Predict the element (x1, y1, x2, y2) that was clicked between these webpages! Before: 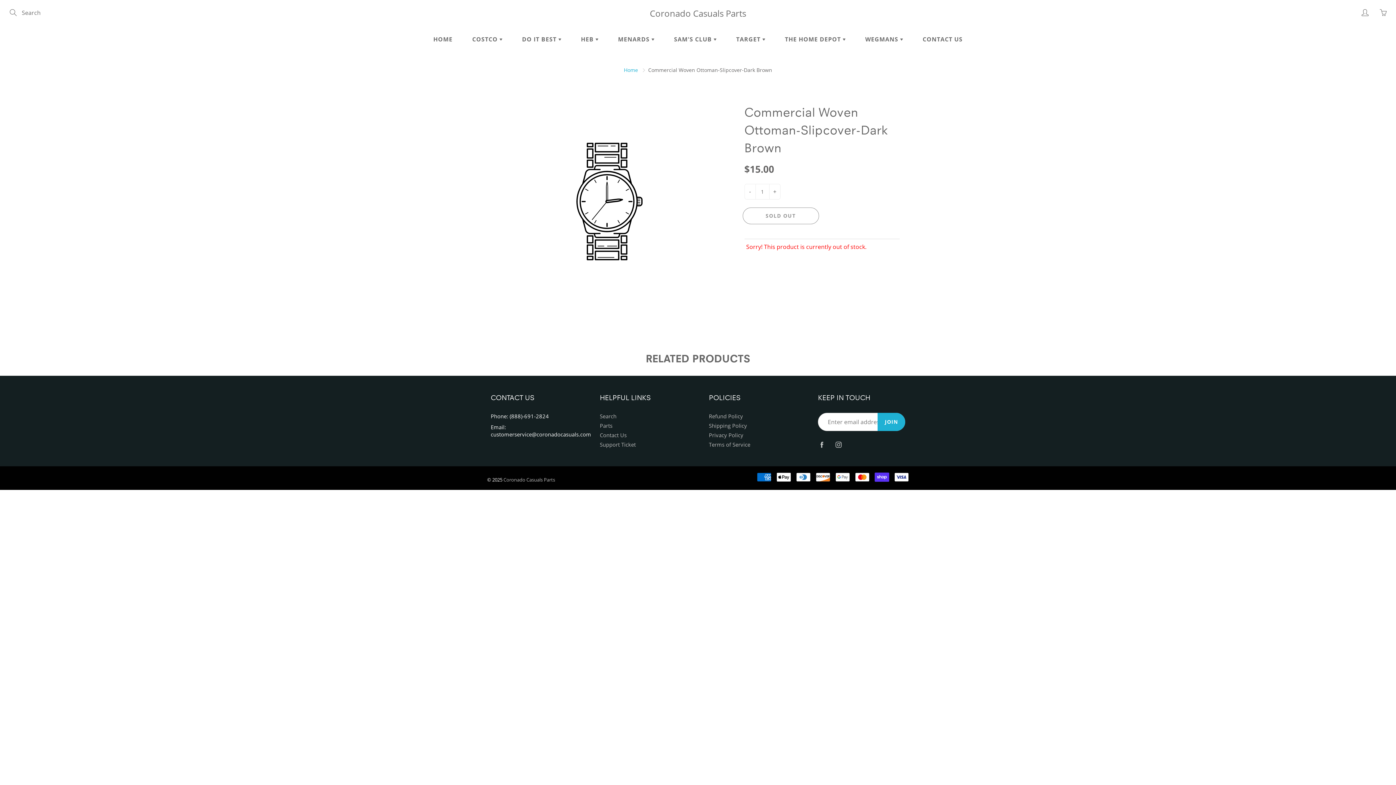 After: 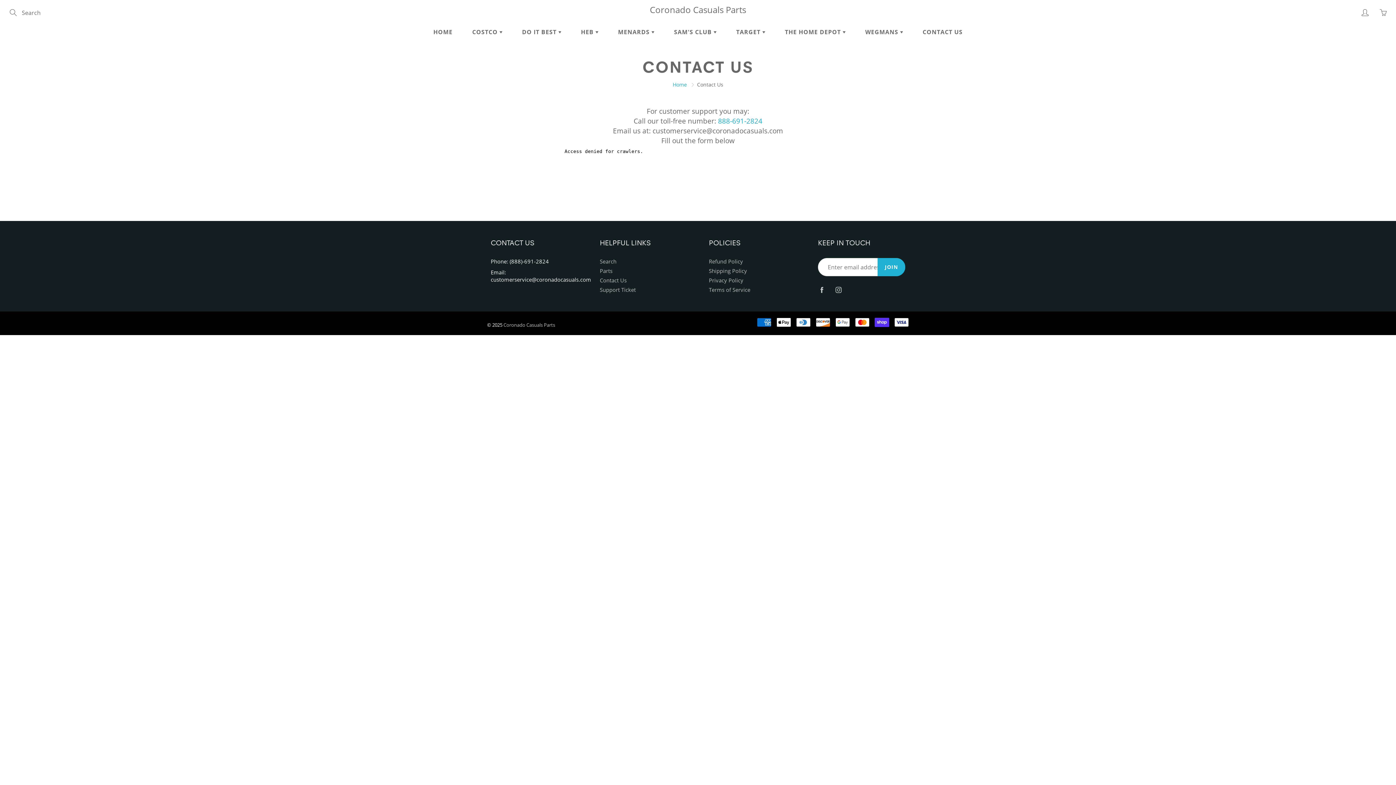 Action: label: CONTACT US bbox: (913, 30, 972, 48)